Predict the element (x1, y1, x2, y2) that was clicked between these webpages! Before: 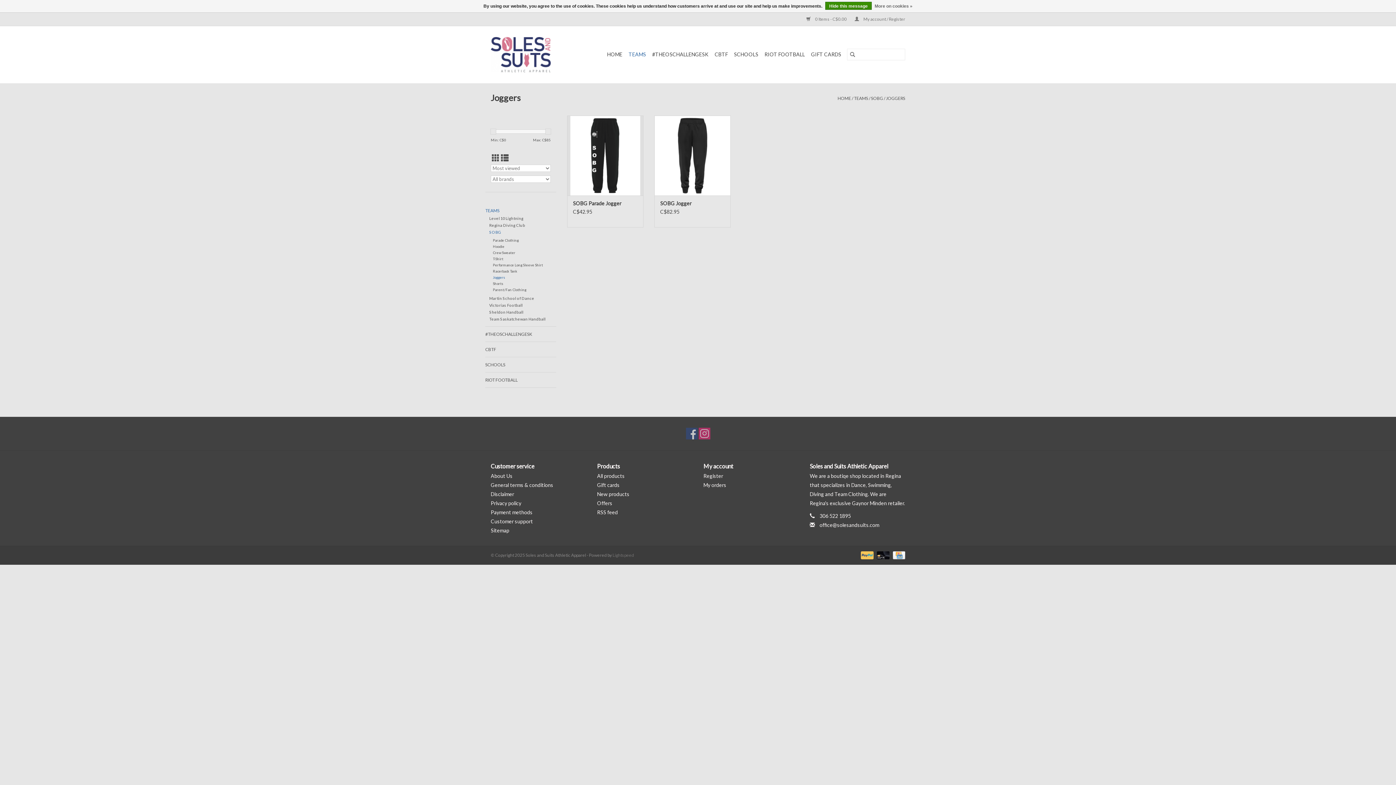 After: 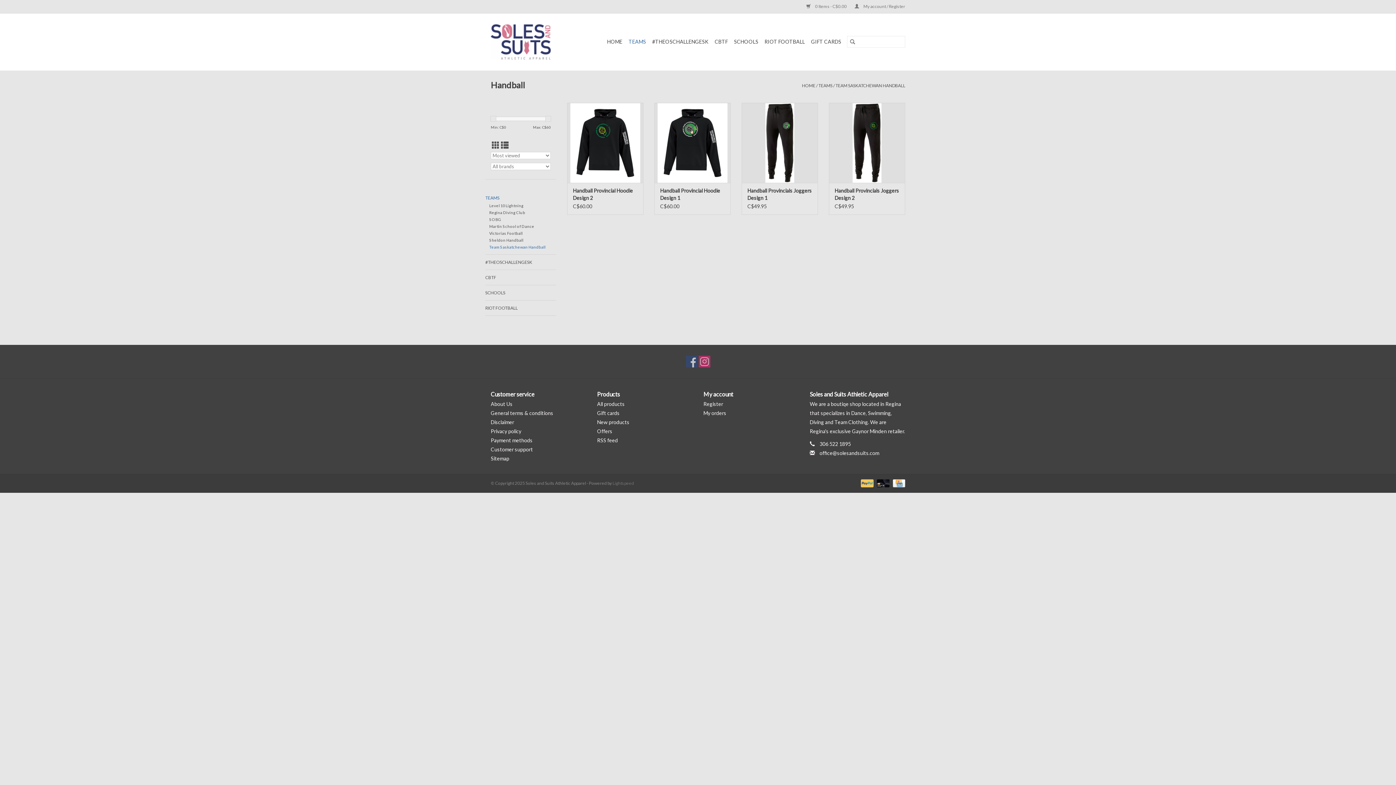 Action: bbox: (489, 316, 545, 321) label: Team Saskatchewan Handball